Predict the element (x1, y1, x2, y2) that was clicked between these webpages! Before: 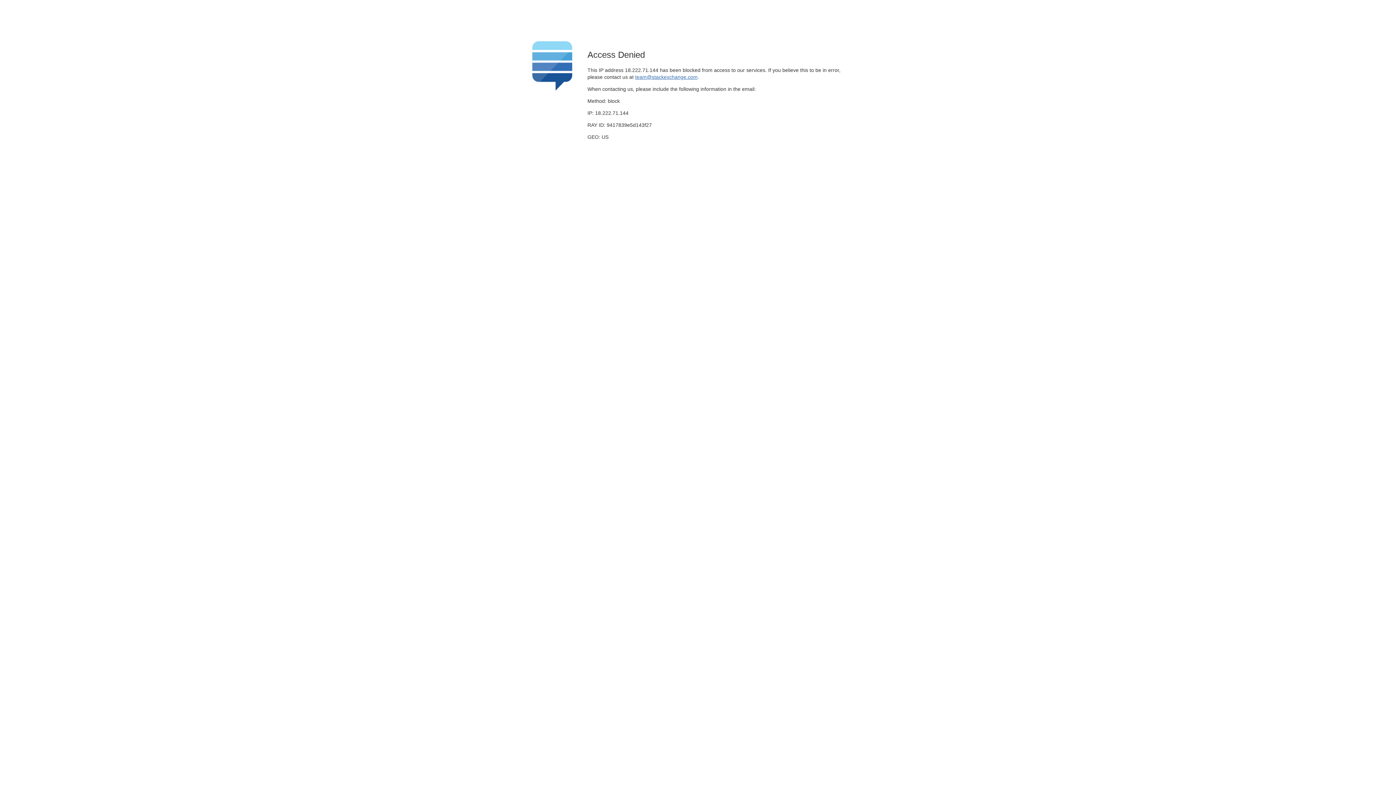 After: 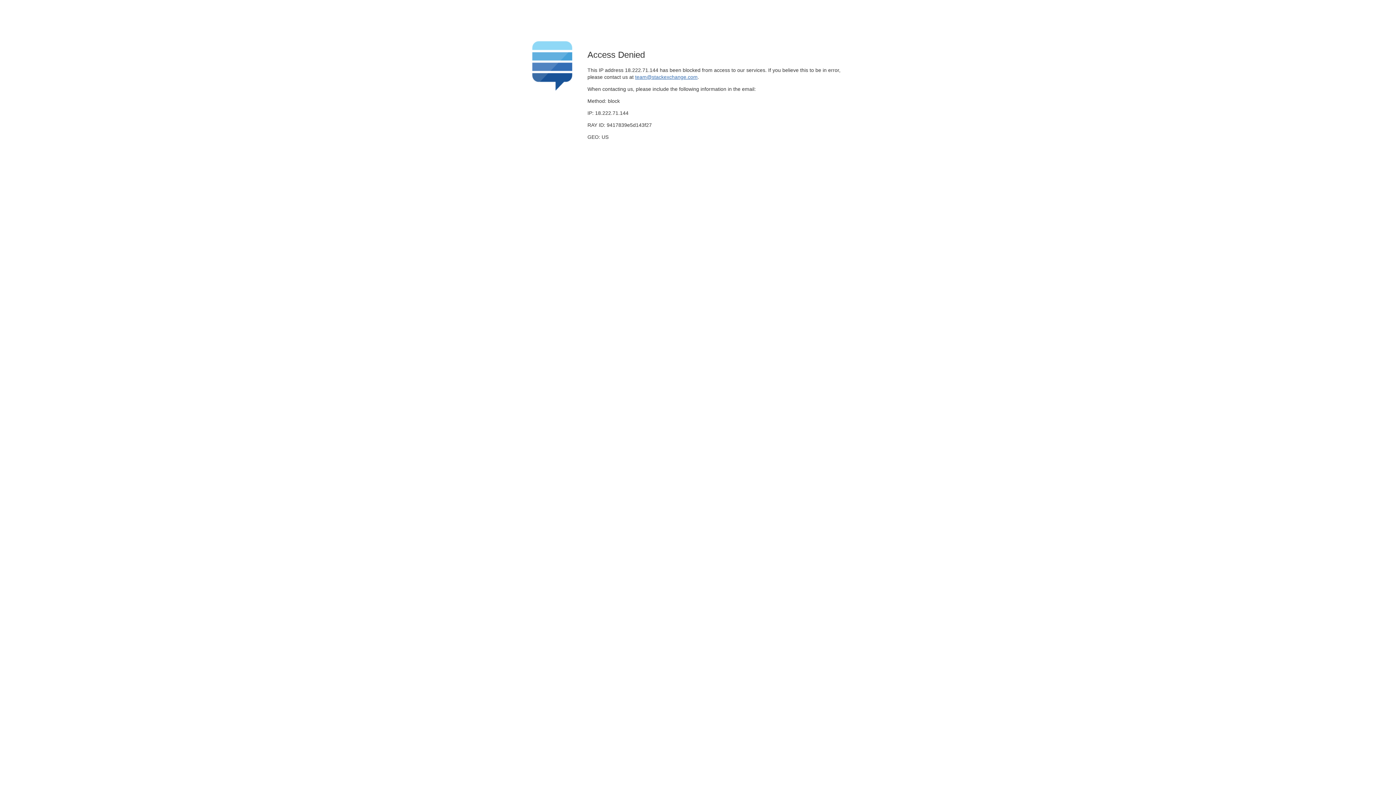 Action: label: team@stackexchange.com bbox: (635, 74, 697, 79)